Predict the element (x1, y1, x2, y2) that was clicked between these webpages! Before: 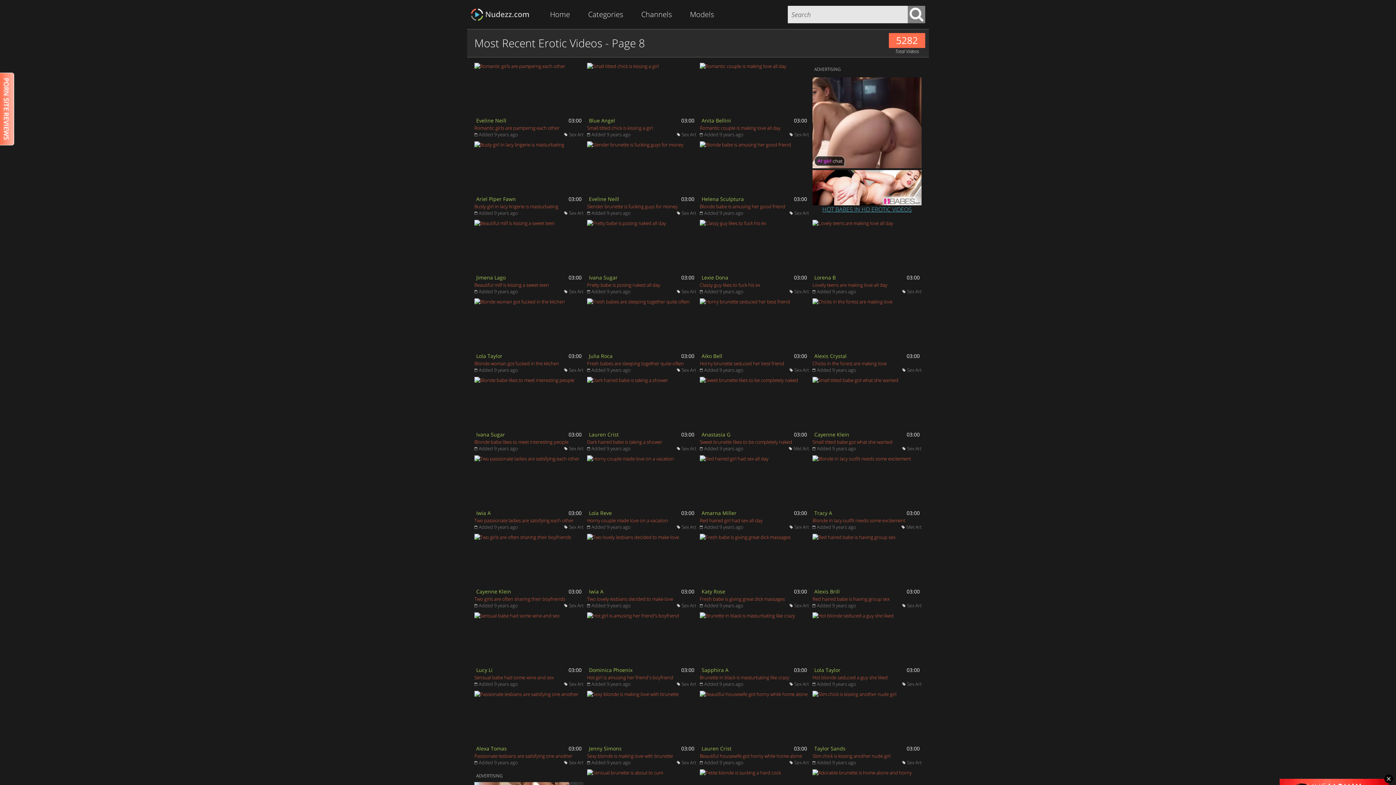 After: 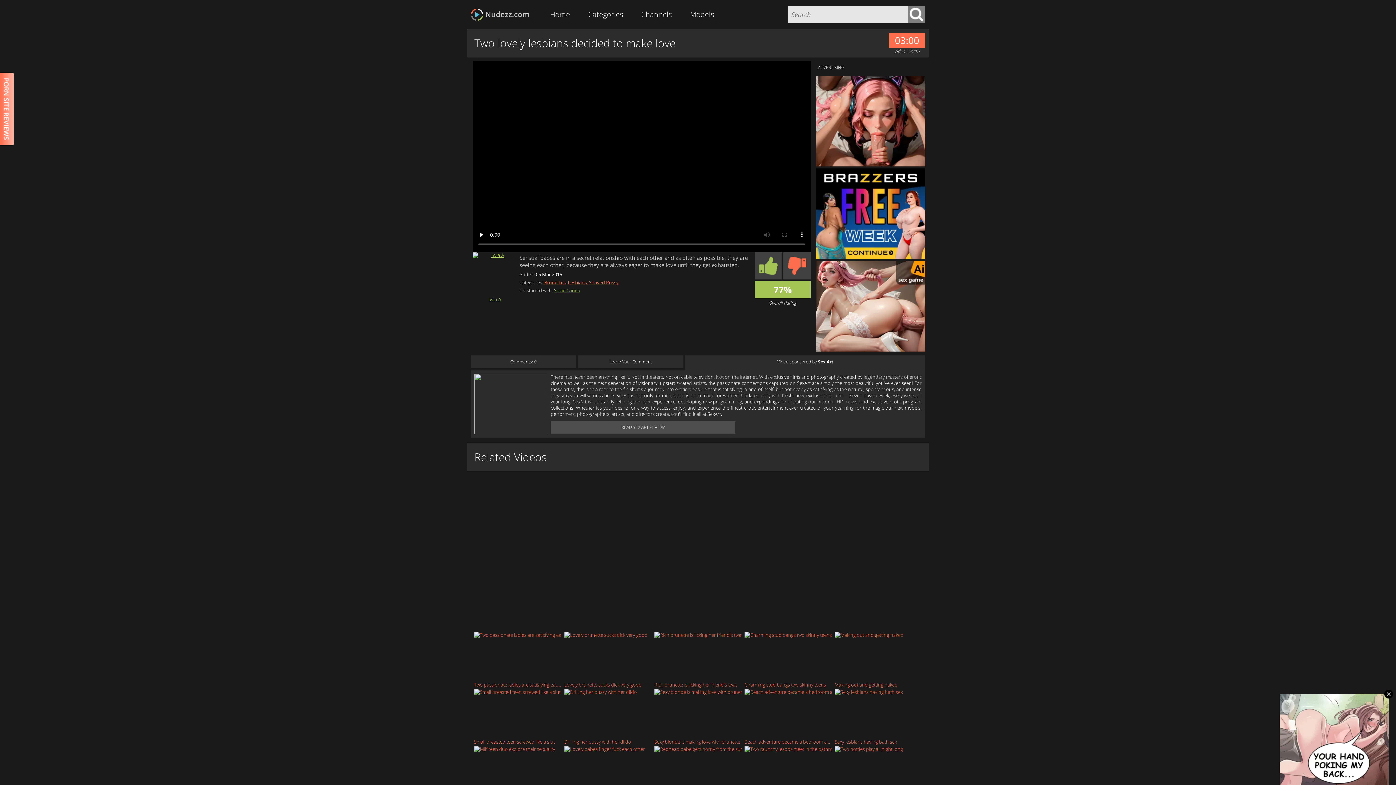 Action: bbox: (587, 534, 696, 602) label: Two lovely lesbians decided to make love